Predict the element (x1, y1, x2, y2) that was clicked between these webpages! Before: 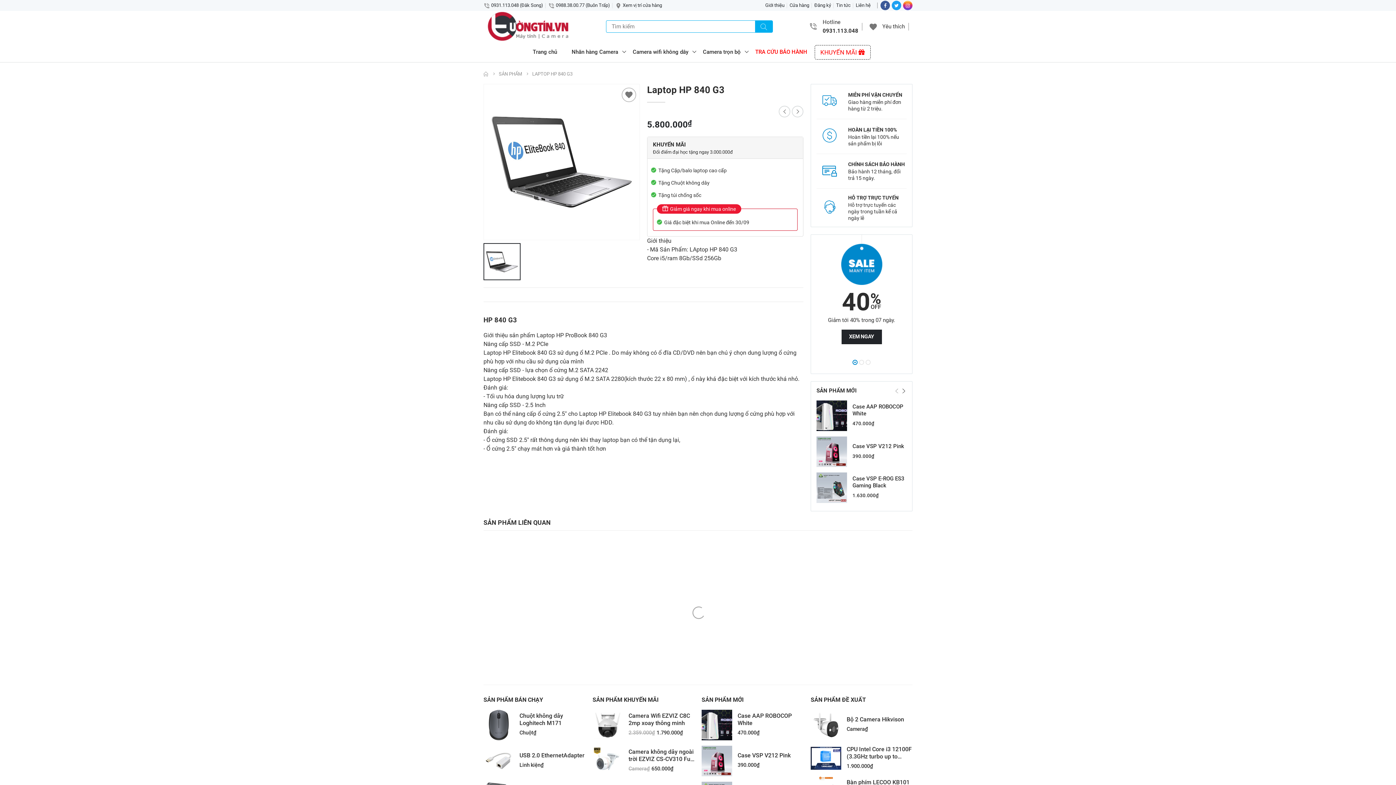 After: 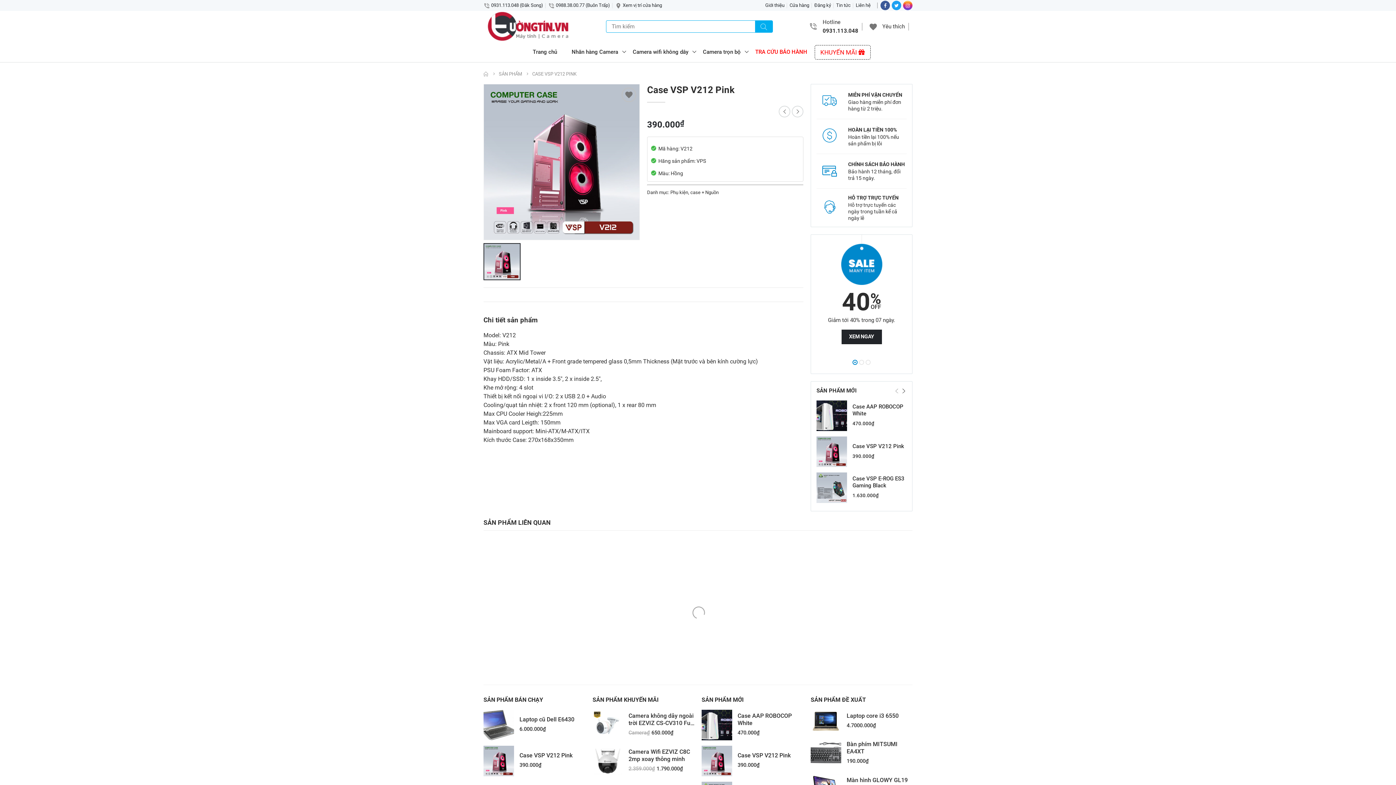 Action: label: Case VSP V212 Pink bbox: (852, 443, 904, 450)